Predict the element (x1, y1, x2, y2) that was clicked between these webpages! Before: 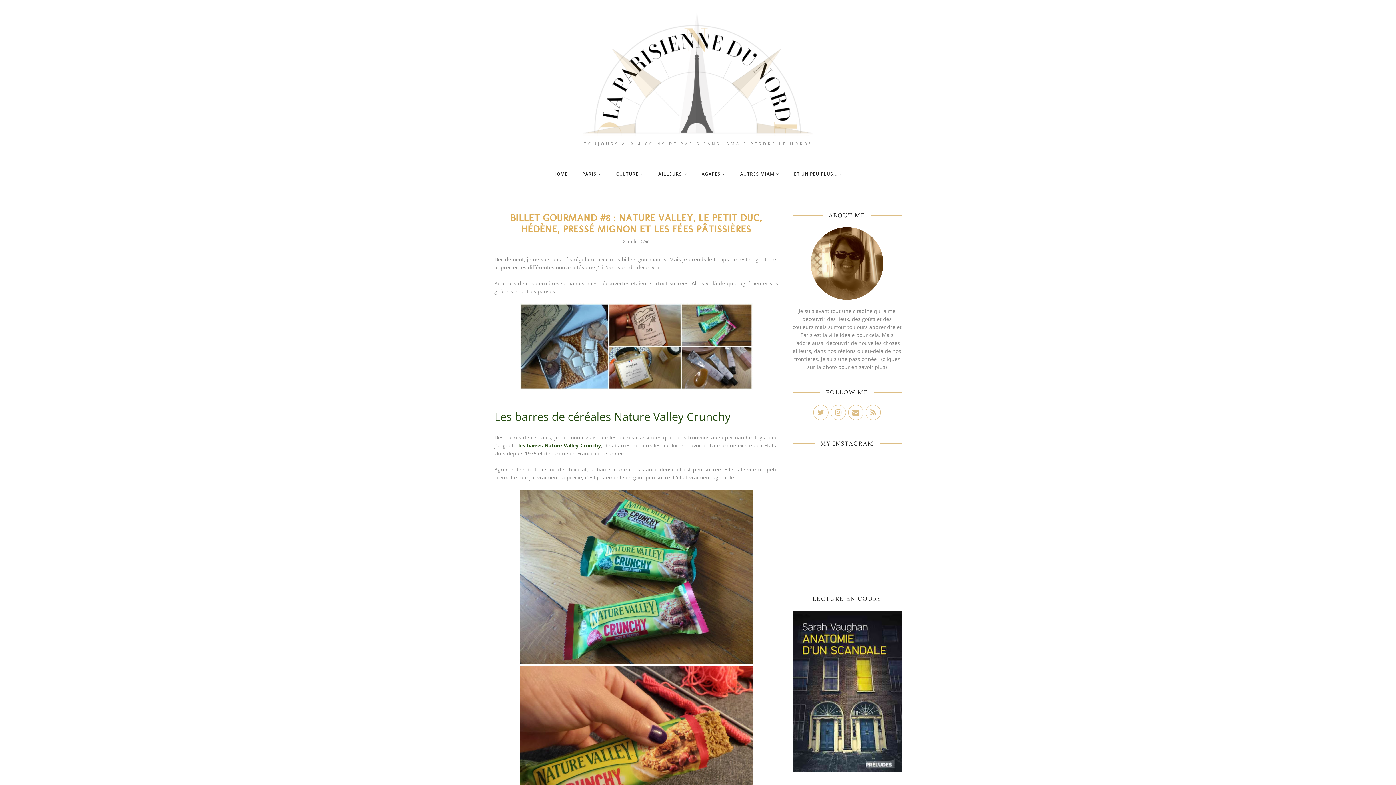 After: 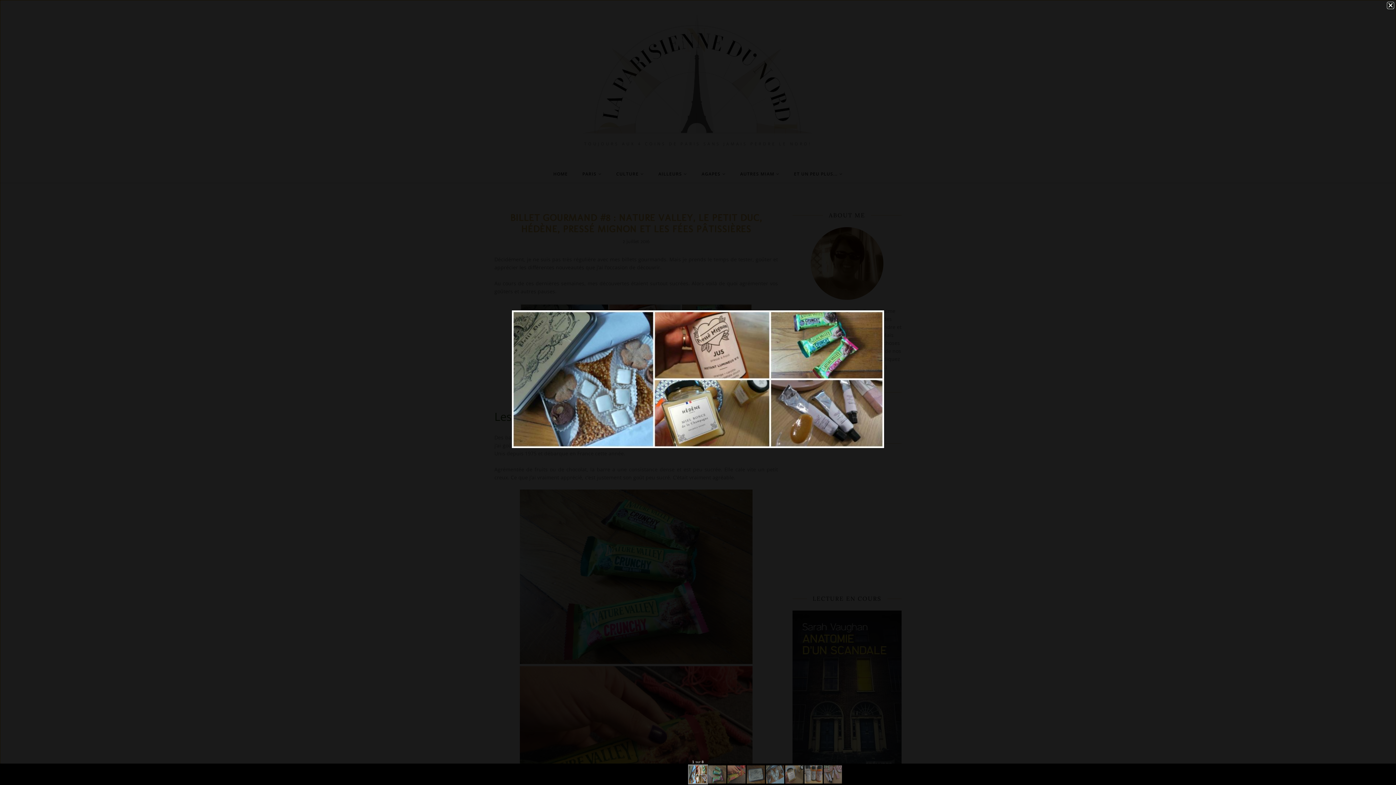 Action: bbox: (520, 384, 752, 391)